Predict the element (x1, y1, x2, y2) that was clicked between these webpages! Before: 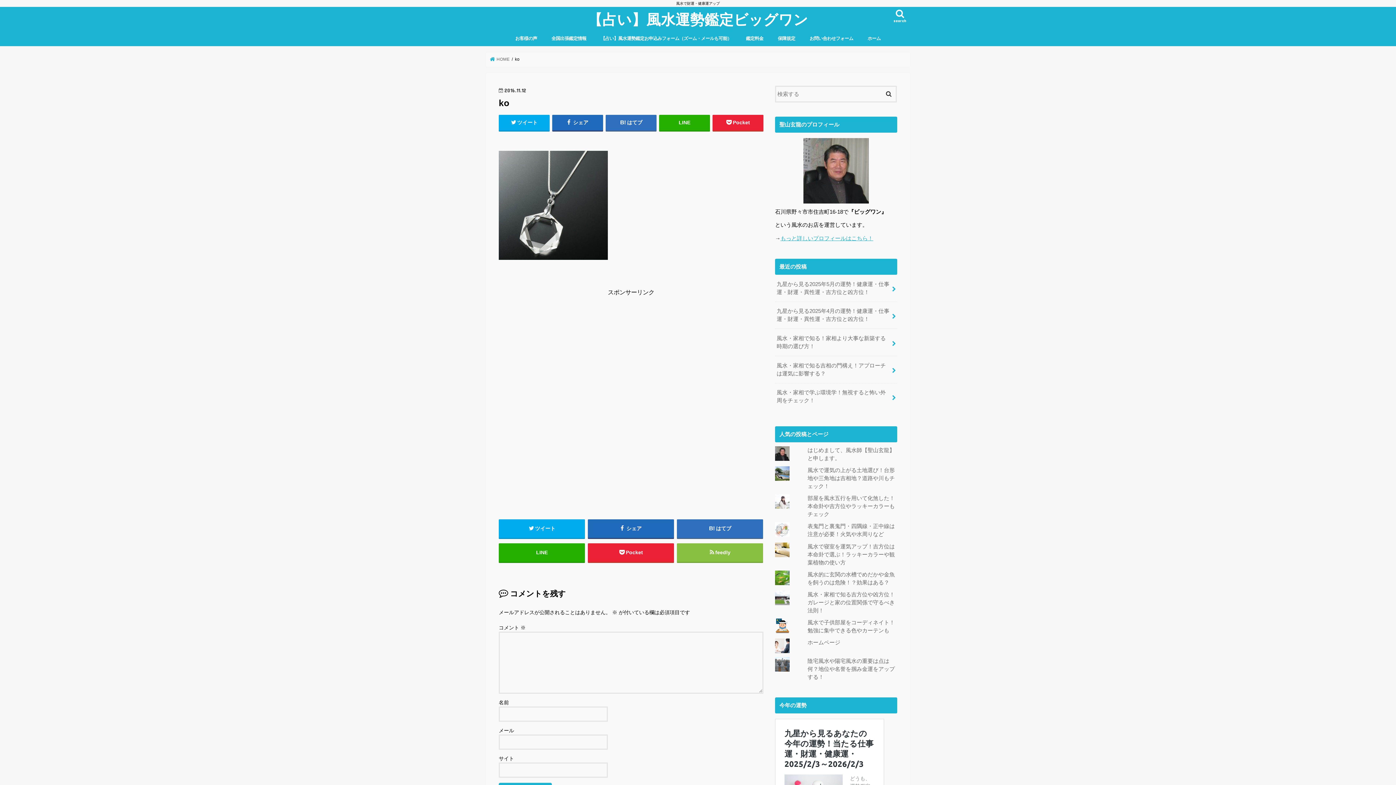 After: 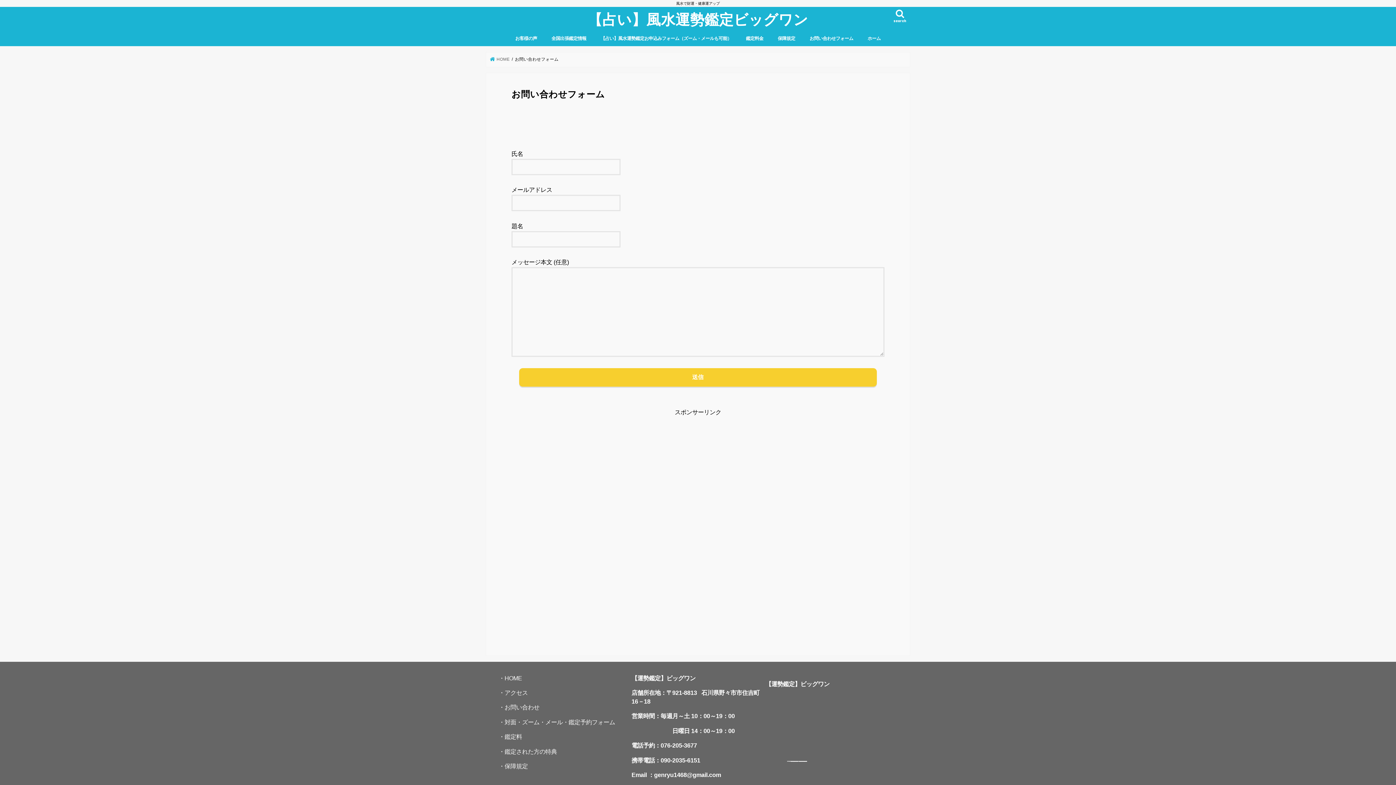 Action: label: お問い合わせフォーム bbox: (802, 30, 860, 46)